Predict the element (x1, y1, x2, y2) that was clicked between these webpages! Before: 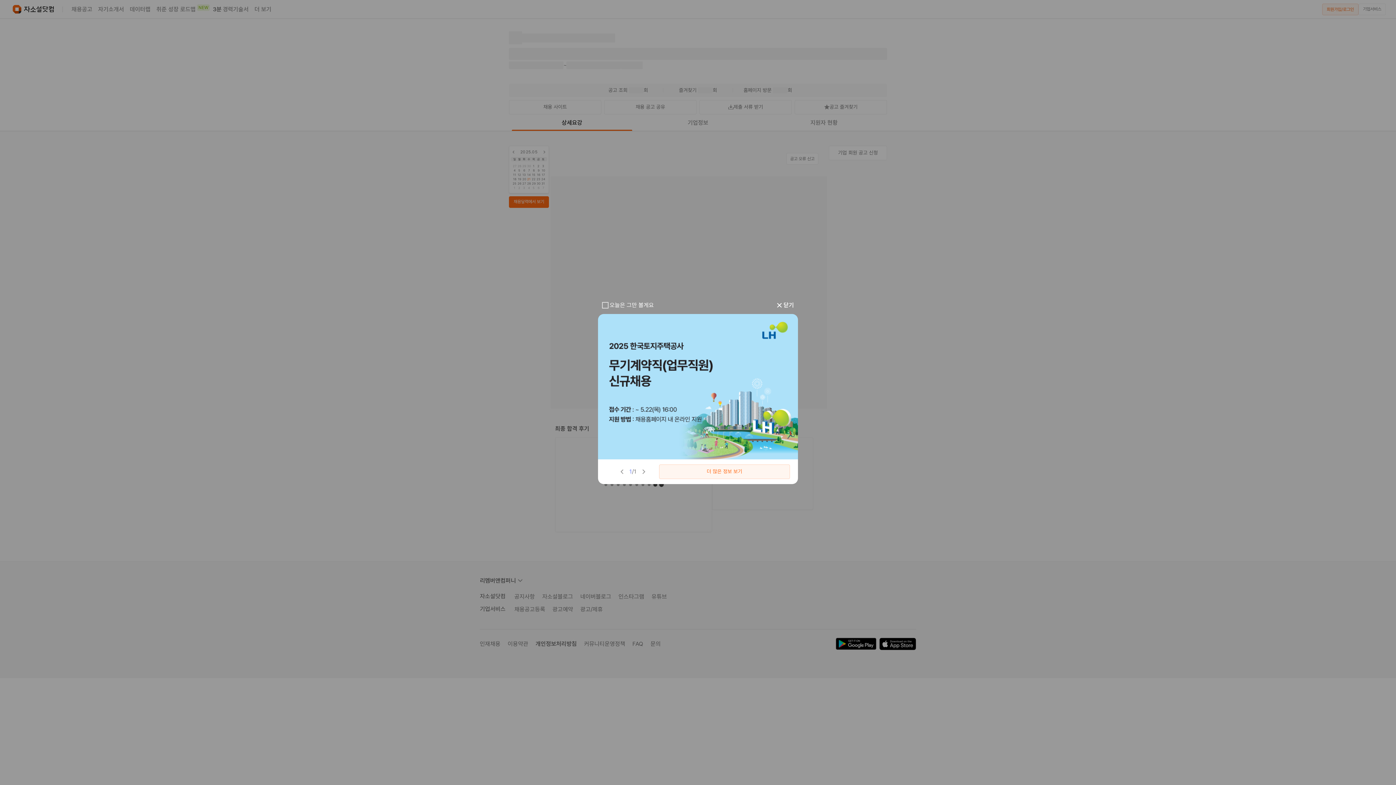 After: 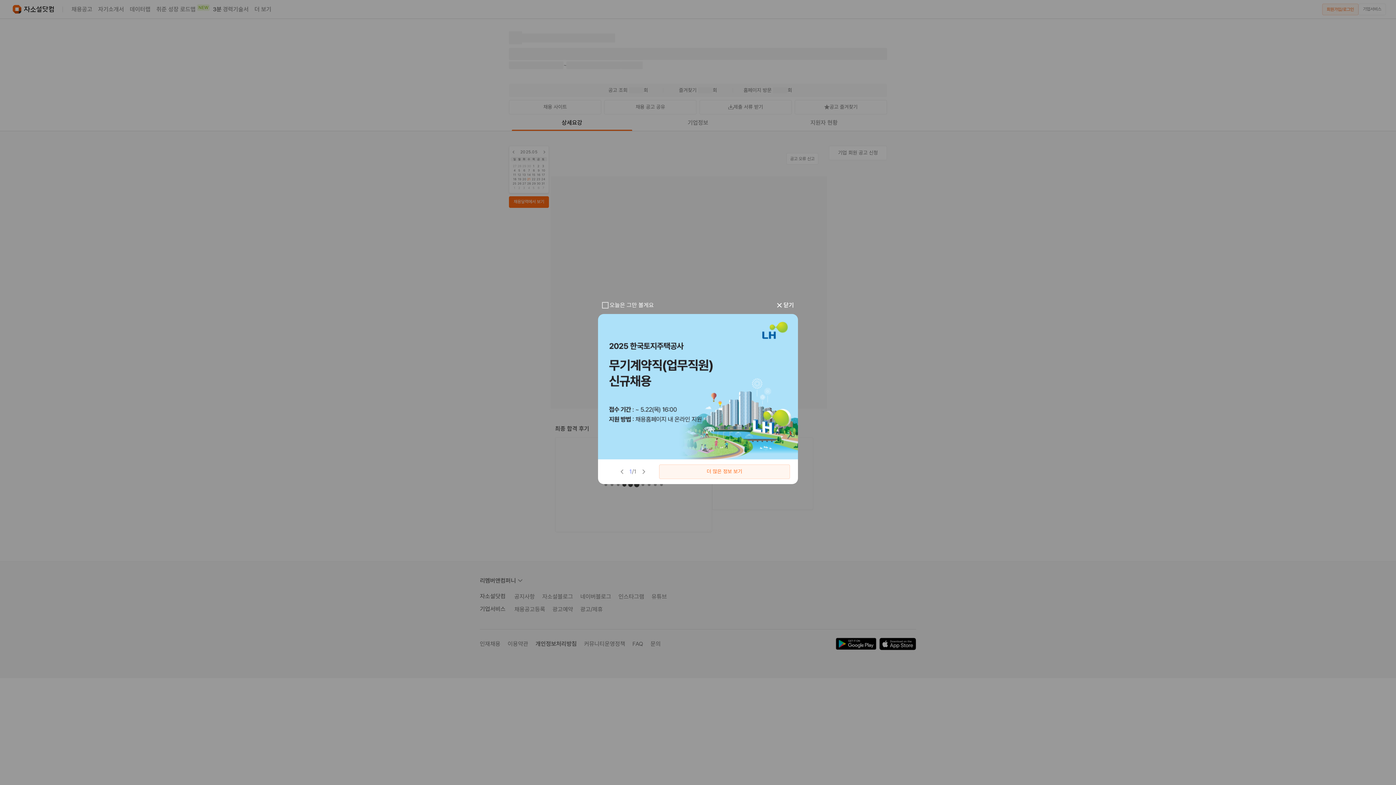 Action: bbox: (598, 314, 798, 459)